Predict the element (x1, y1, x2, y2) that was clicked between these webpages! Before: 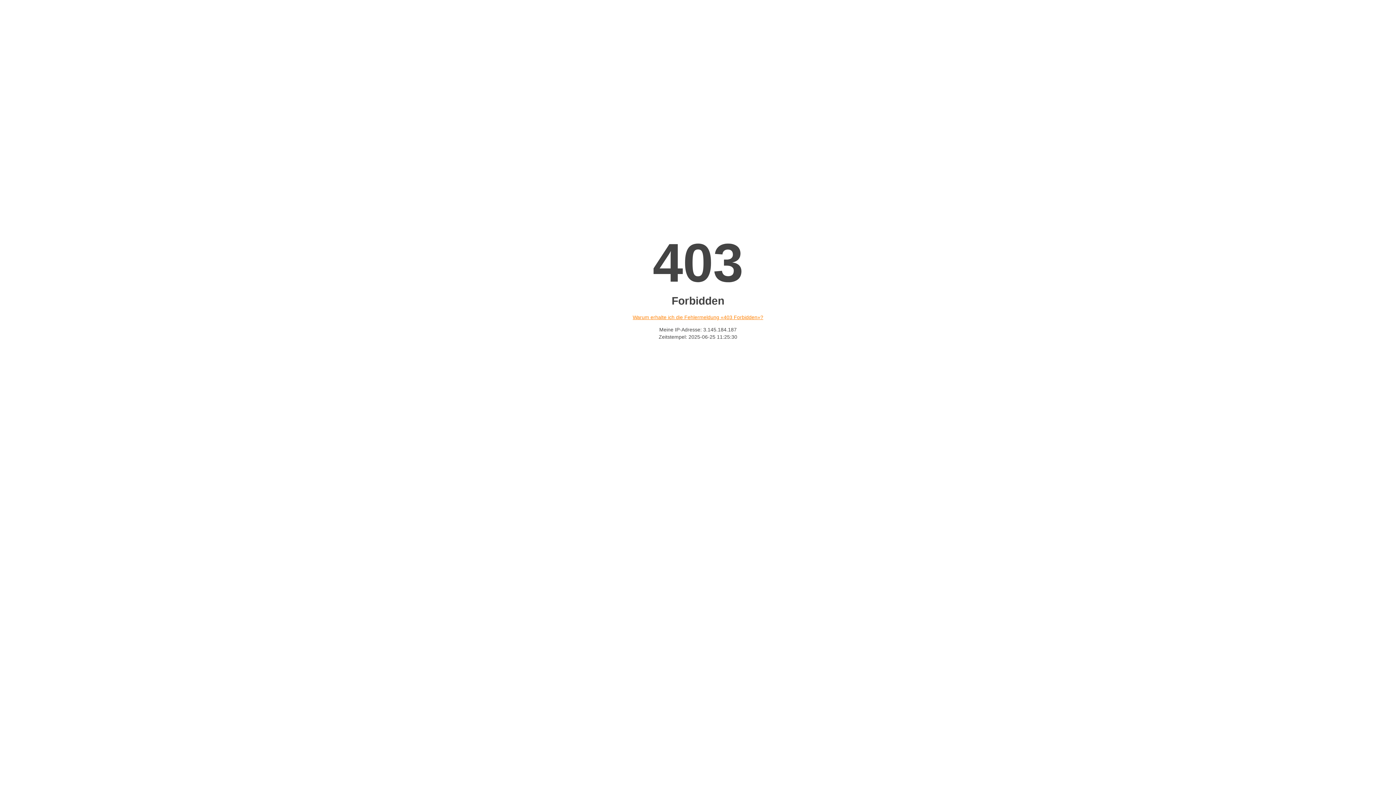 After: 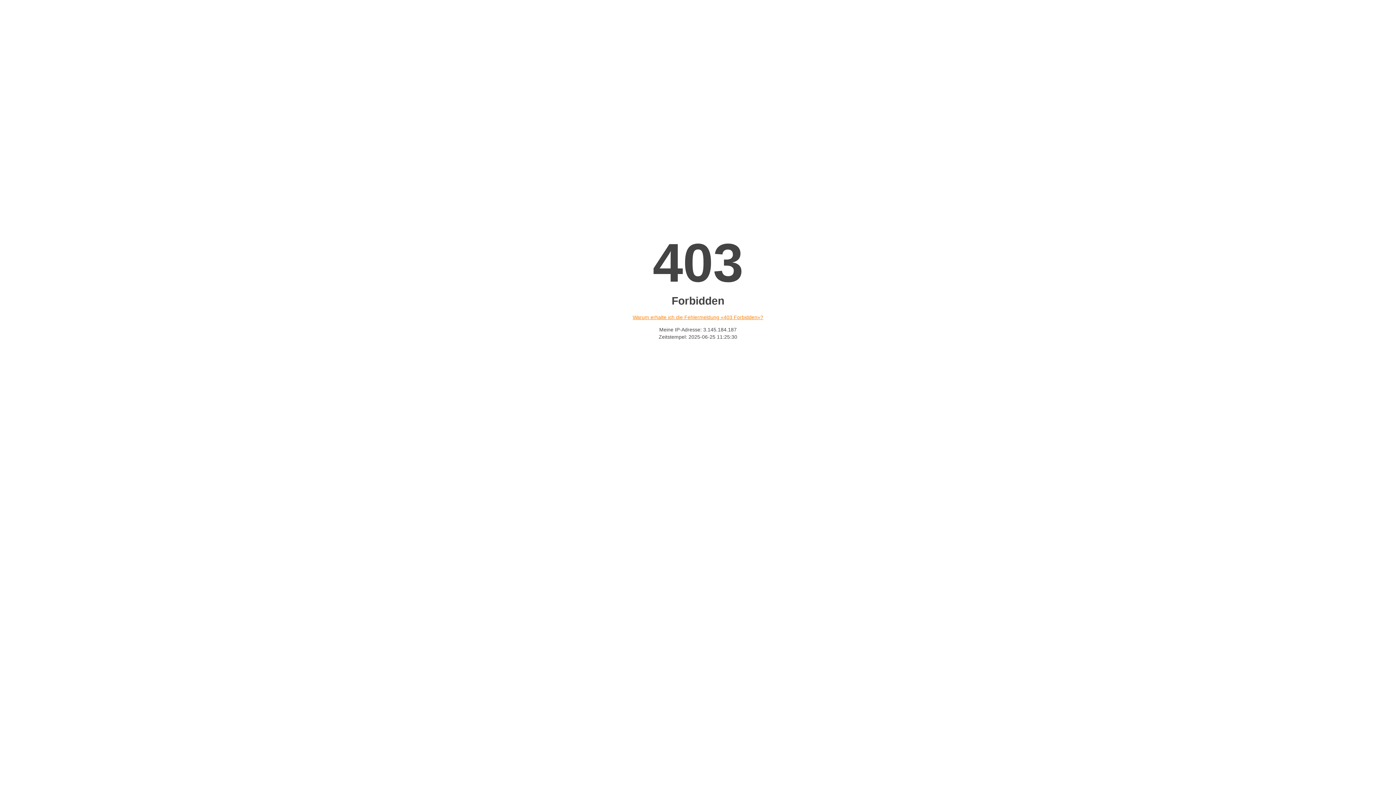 Action: label: Warum erhalte ich die Fehlermeldung «403 Forbidden»? bbox: (632, 314, 763, 320)